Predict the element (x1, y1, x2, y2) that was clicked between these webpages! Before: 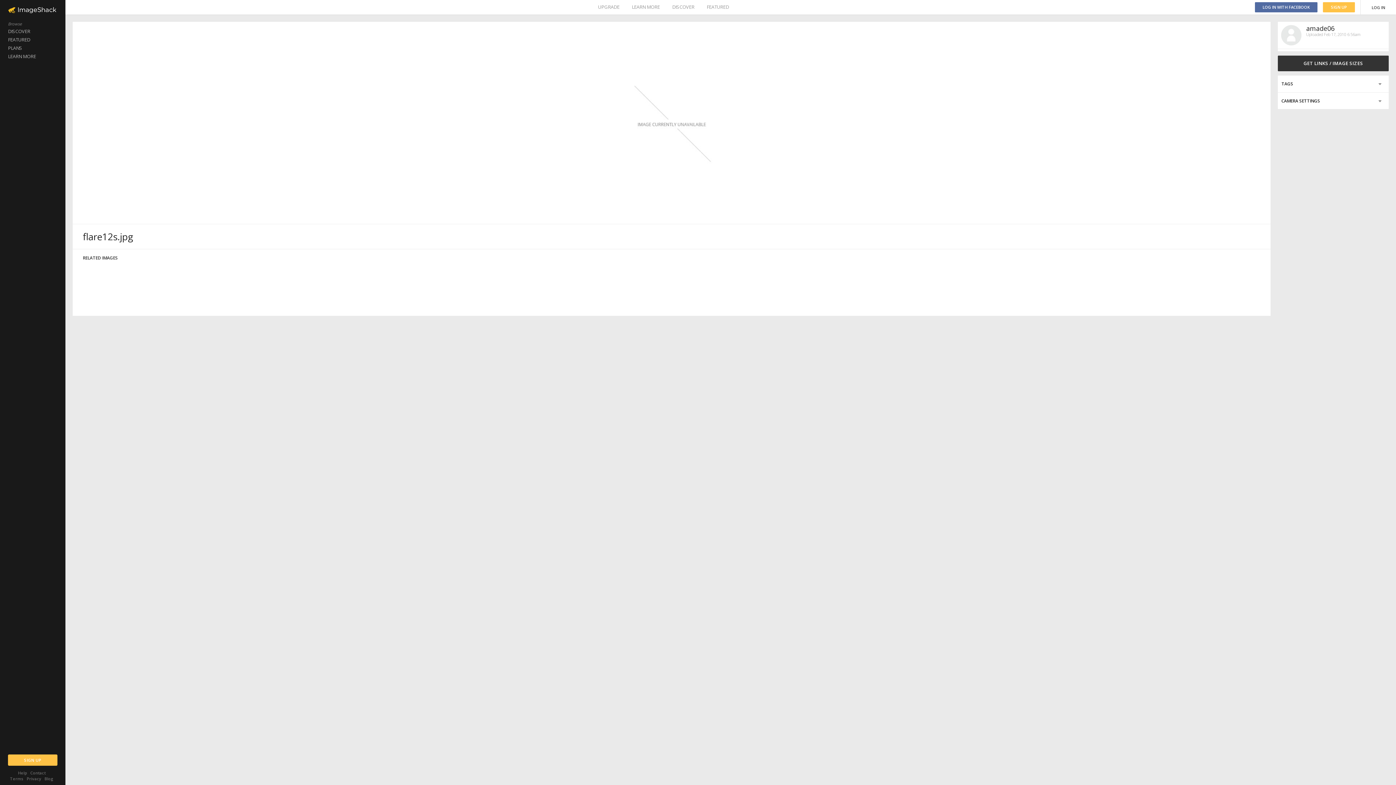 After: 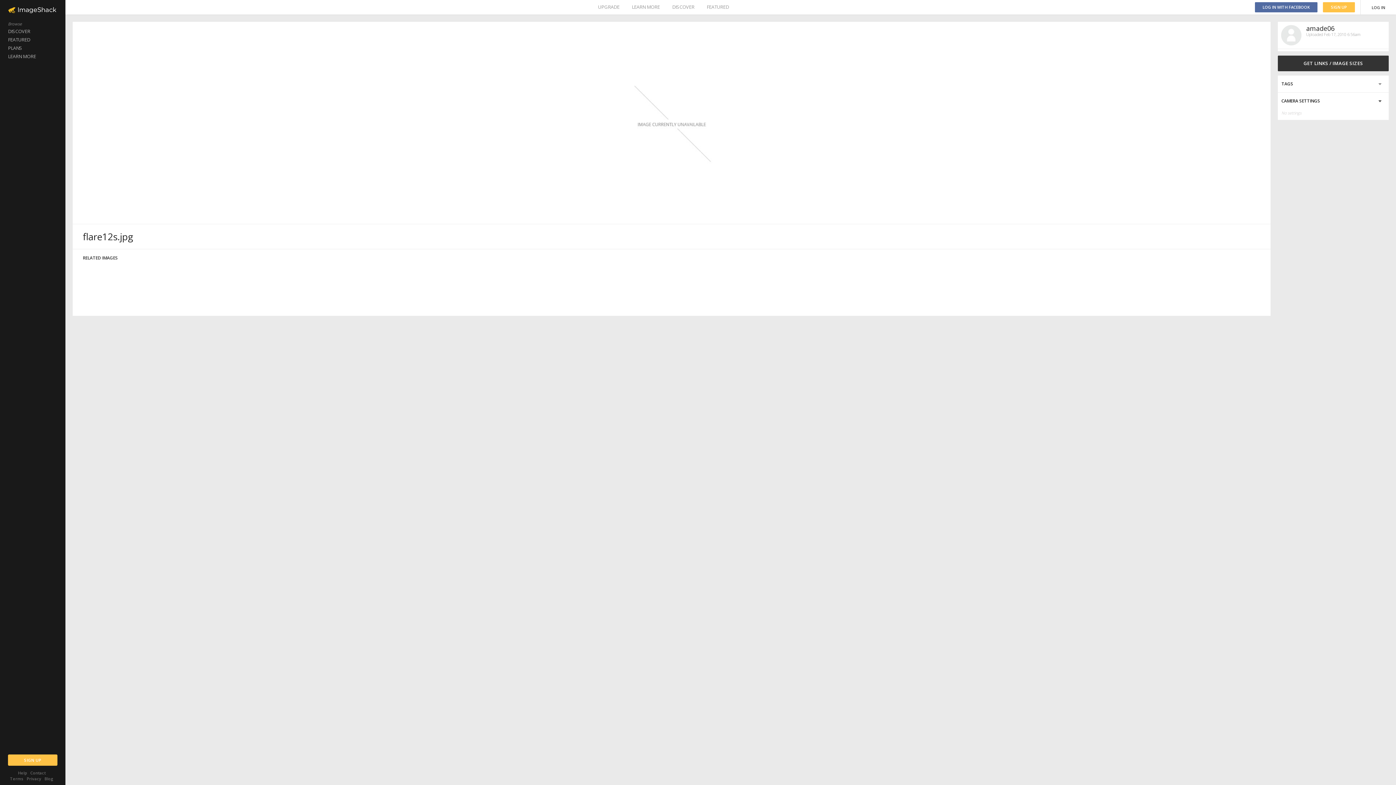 Action: bbox: (1278, 92, 1389, 109)